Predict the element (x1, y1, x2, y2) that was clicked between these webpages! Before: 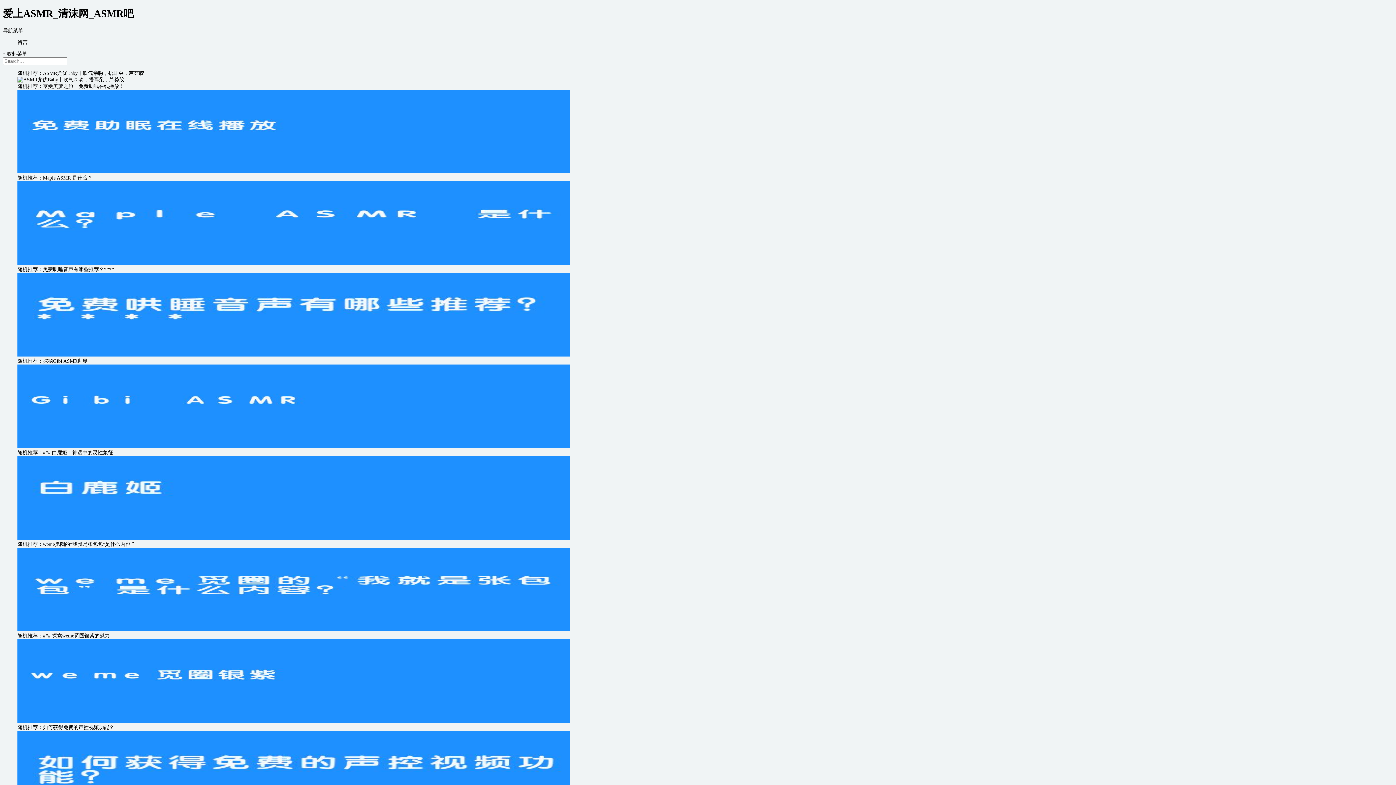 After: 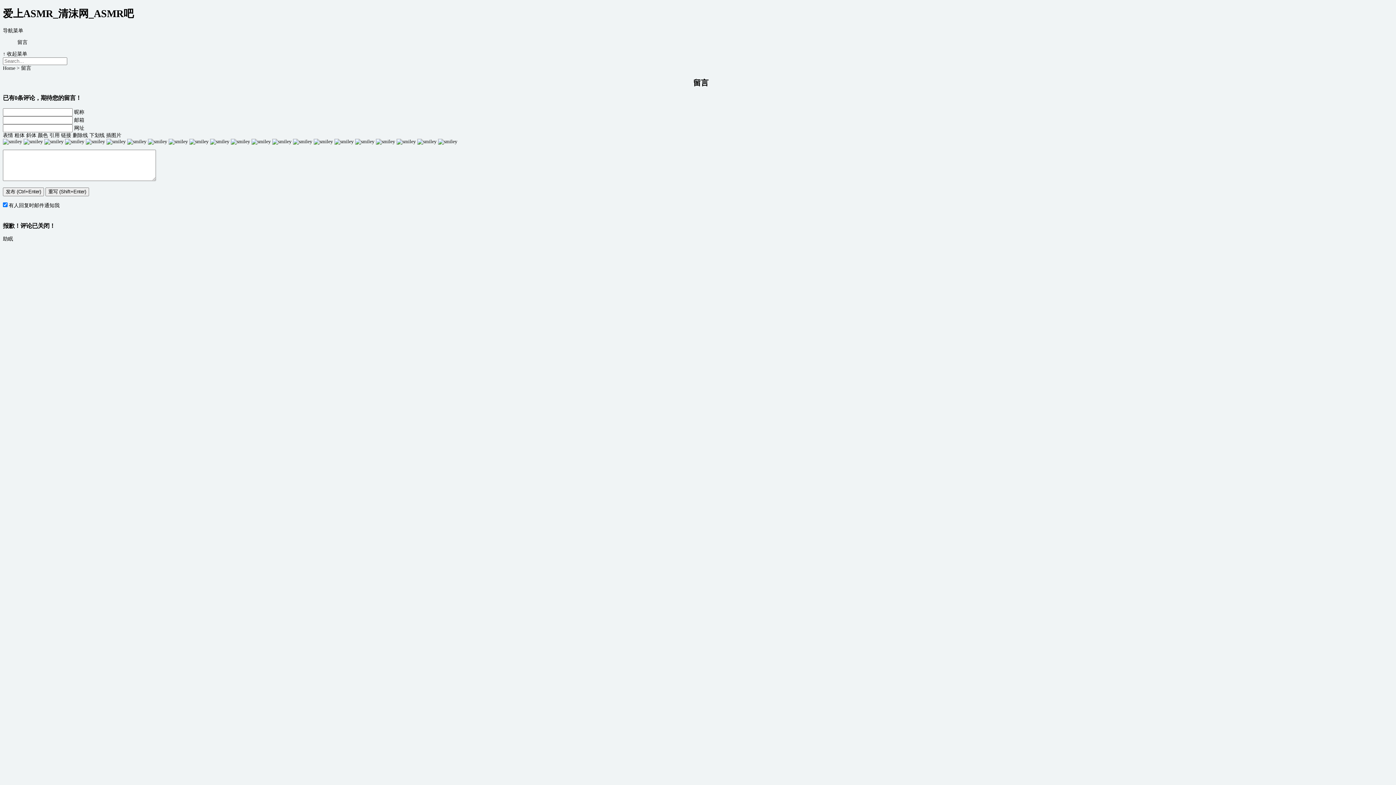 Action: label: 留言 bbox: (17, 39, 27, 44)